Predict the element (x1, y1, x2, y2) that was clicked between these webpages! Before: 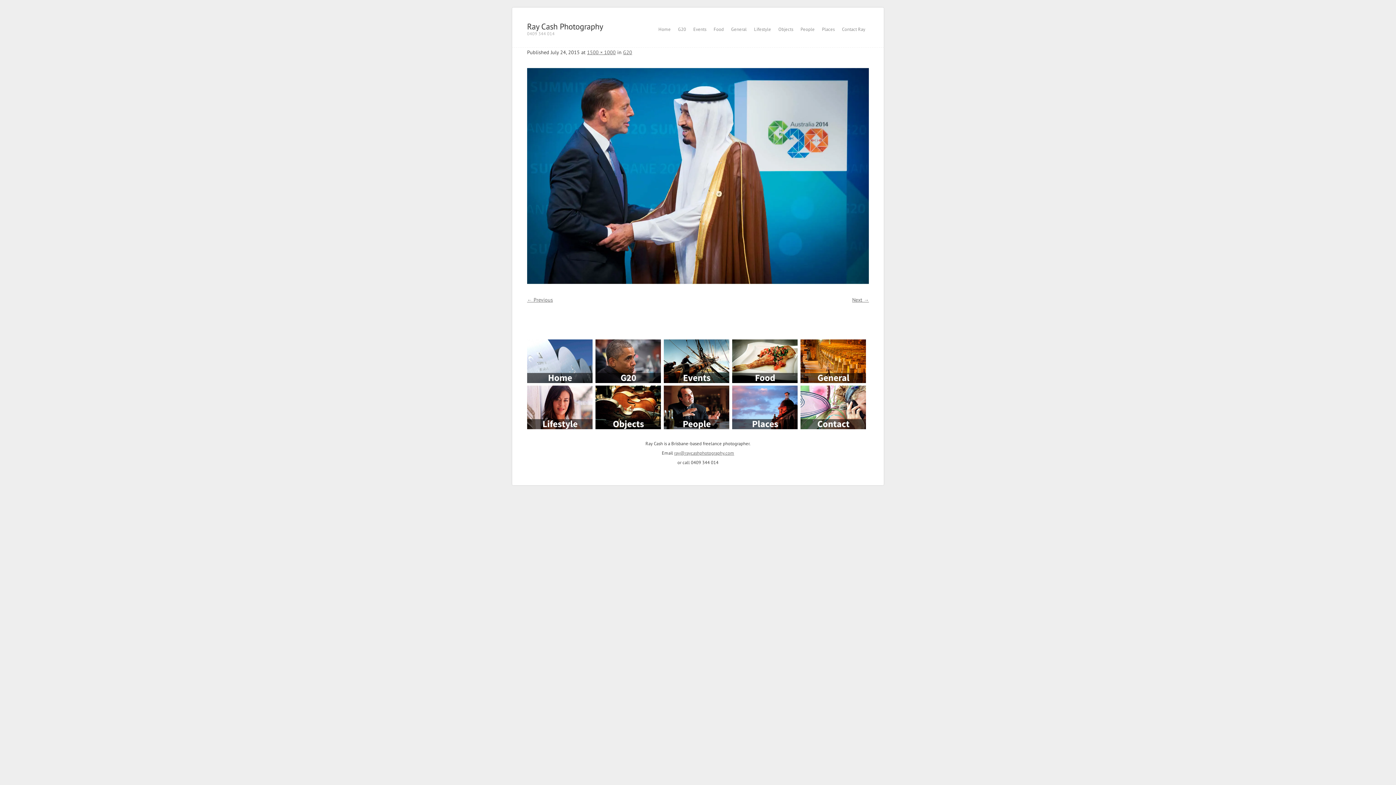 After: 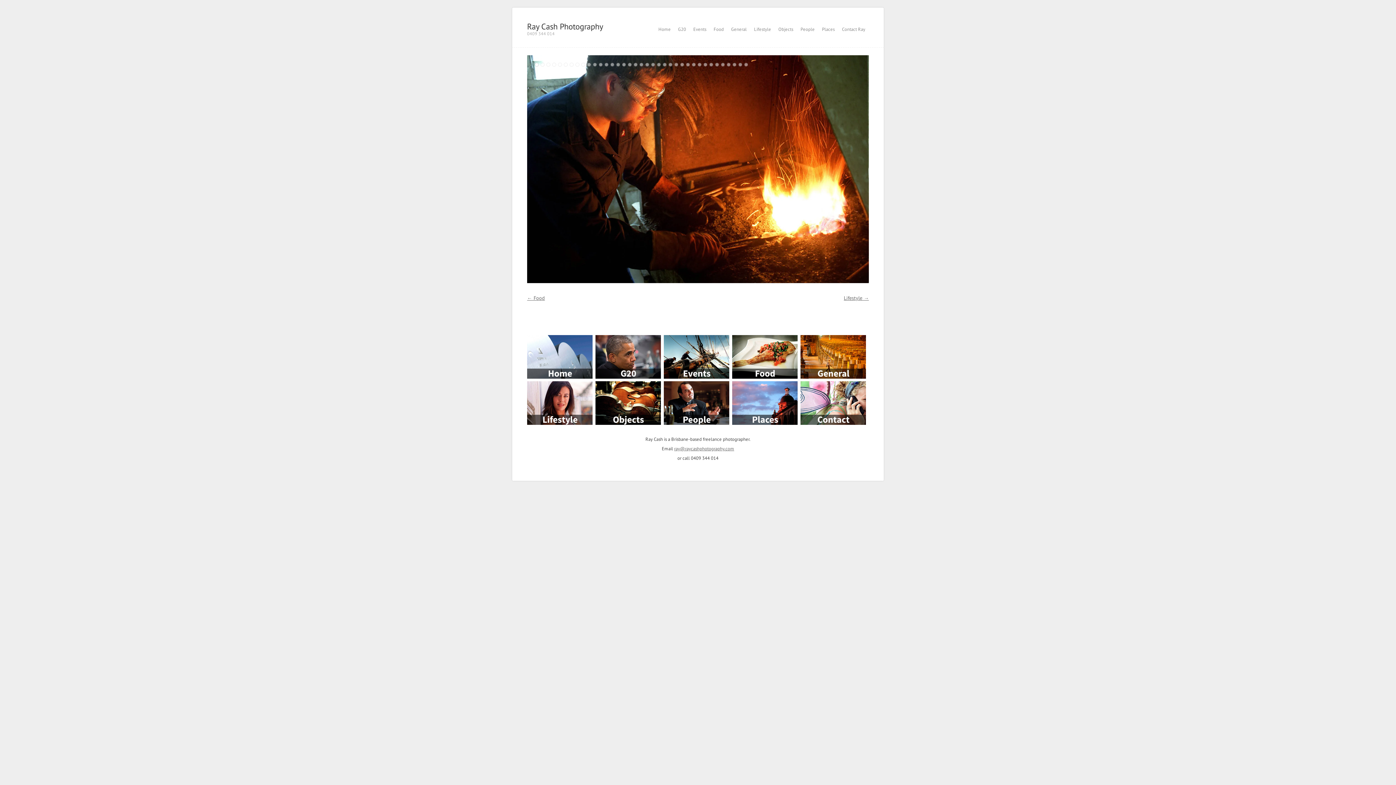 Action: bbox: (800, 378, 866, 384)